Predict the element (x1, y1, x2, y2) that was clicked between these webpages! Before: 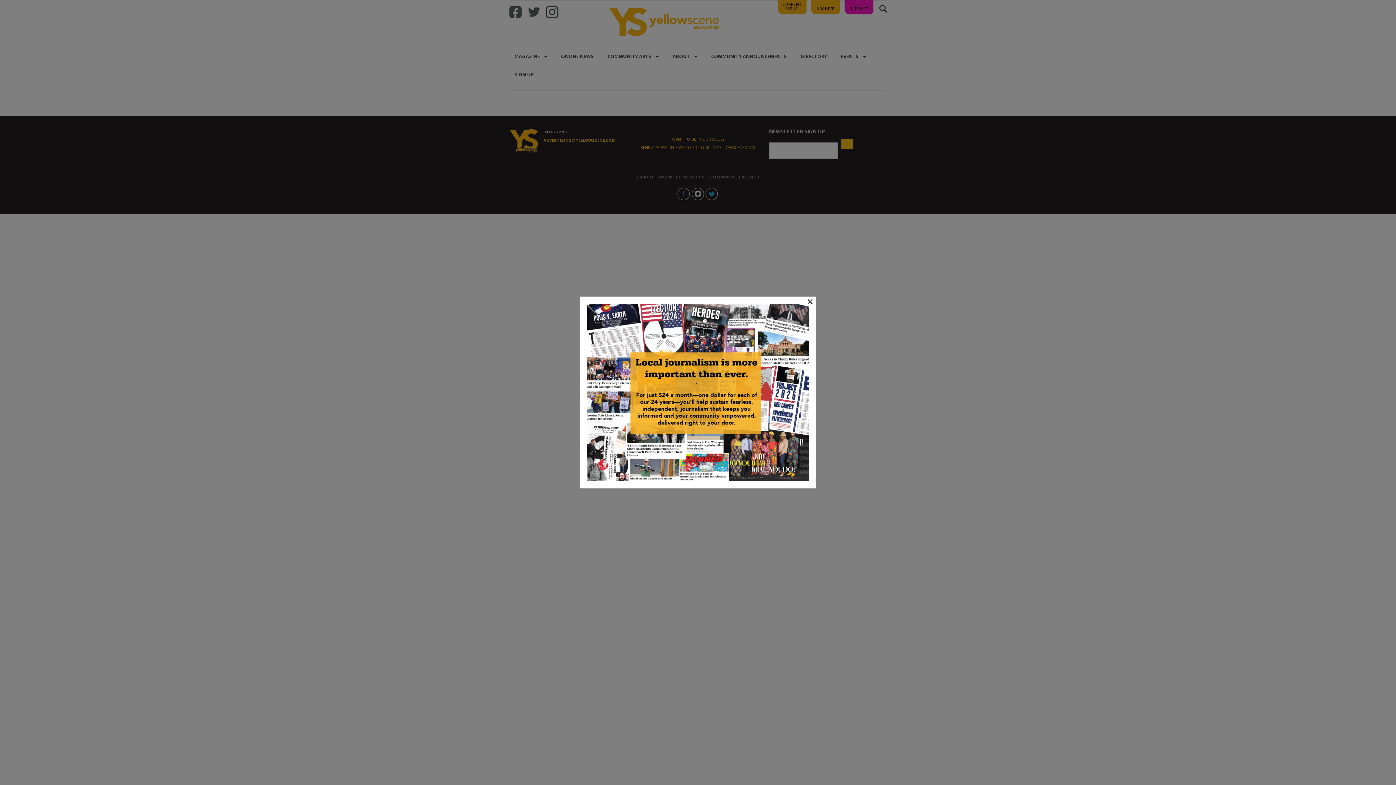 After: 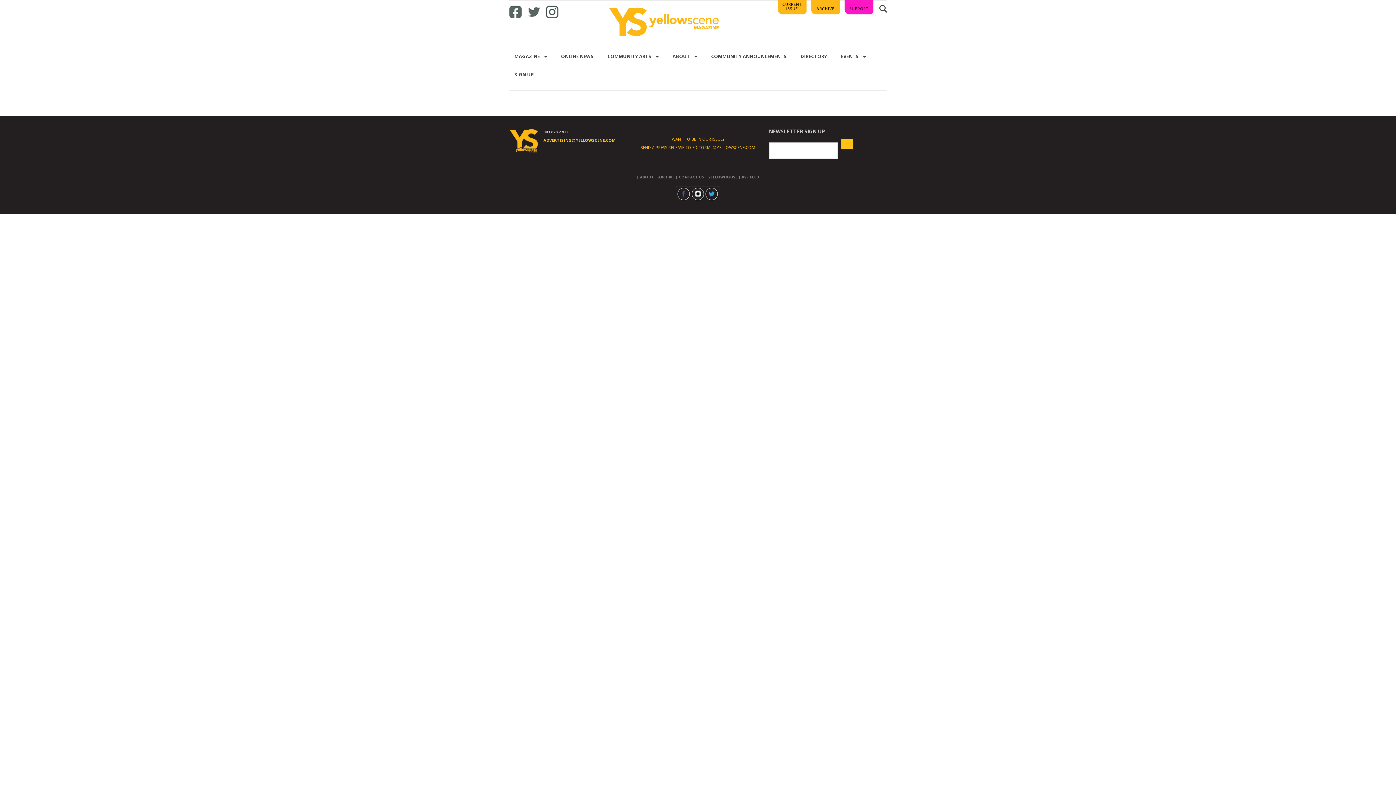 Action: label: × bbox: (807, 298, 813, 303)